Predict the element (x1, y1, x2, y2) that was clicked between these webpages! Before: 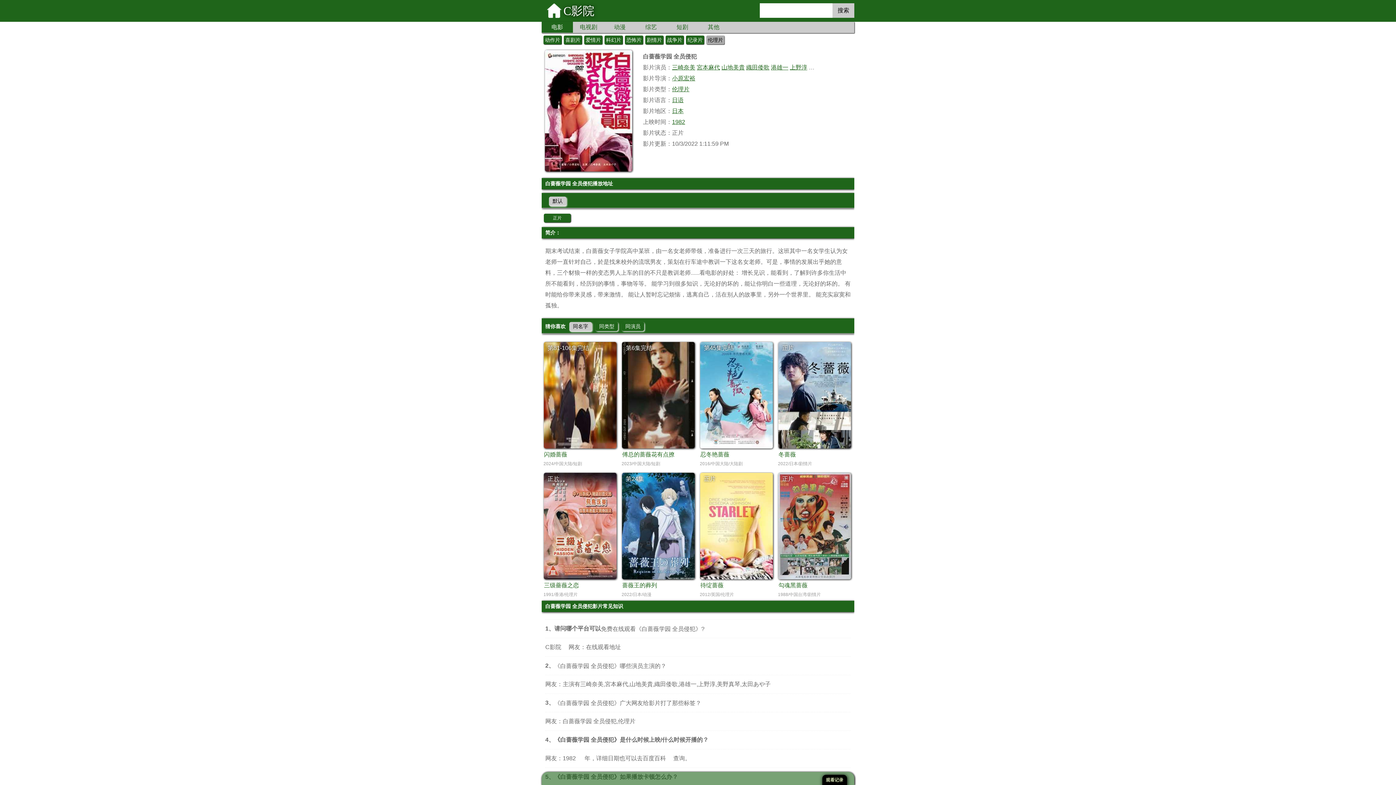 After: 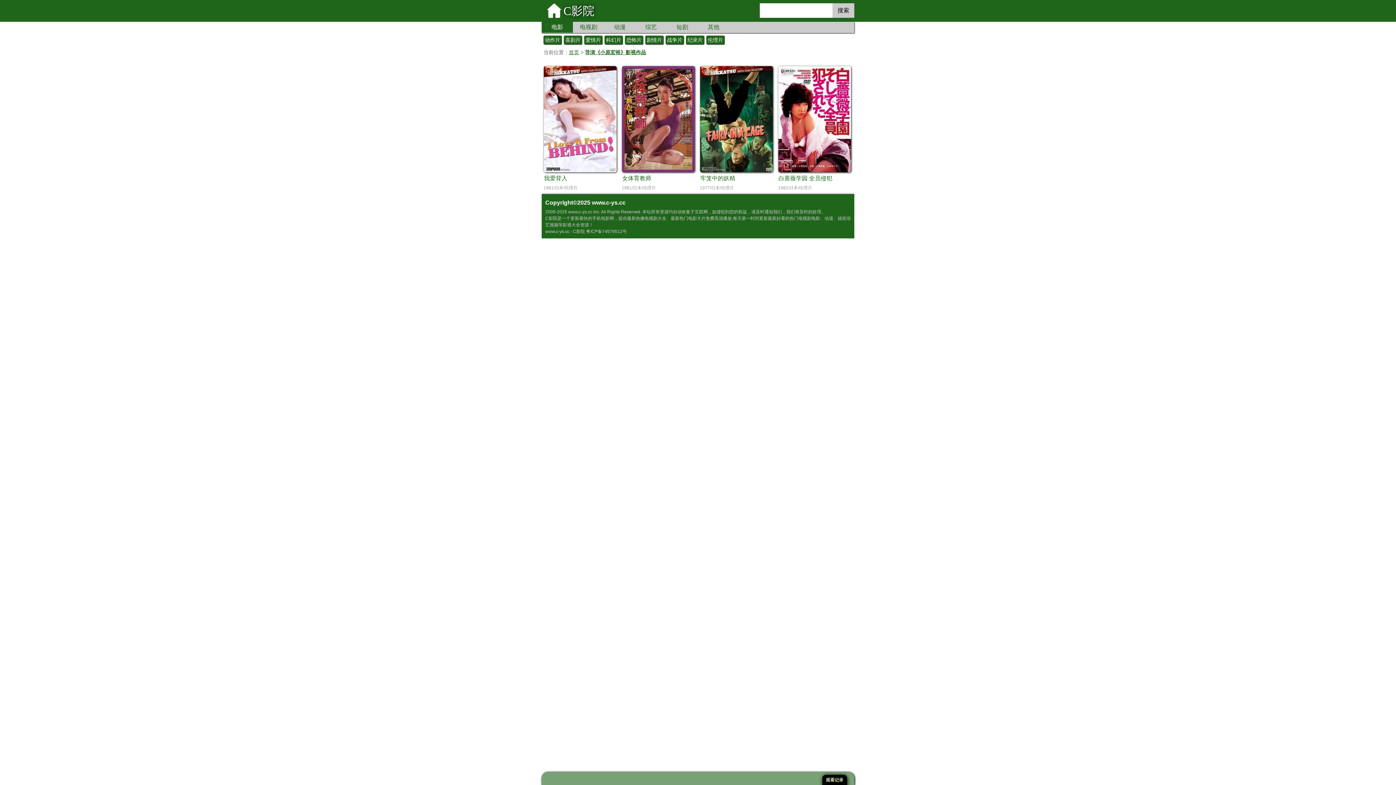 Action: label: 小原宏裕 bbox: (672, 75, 695, 81)